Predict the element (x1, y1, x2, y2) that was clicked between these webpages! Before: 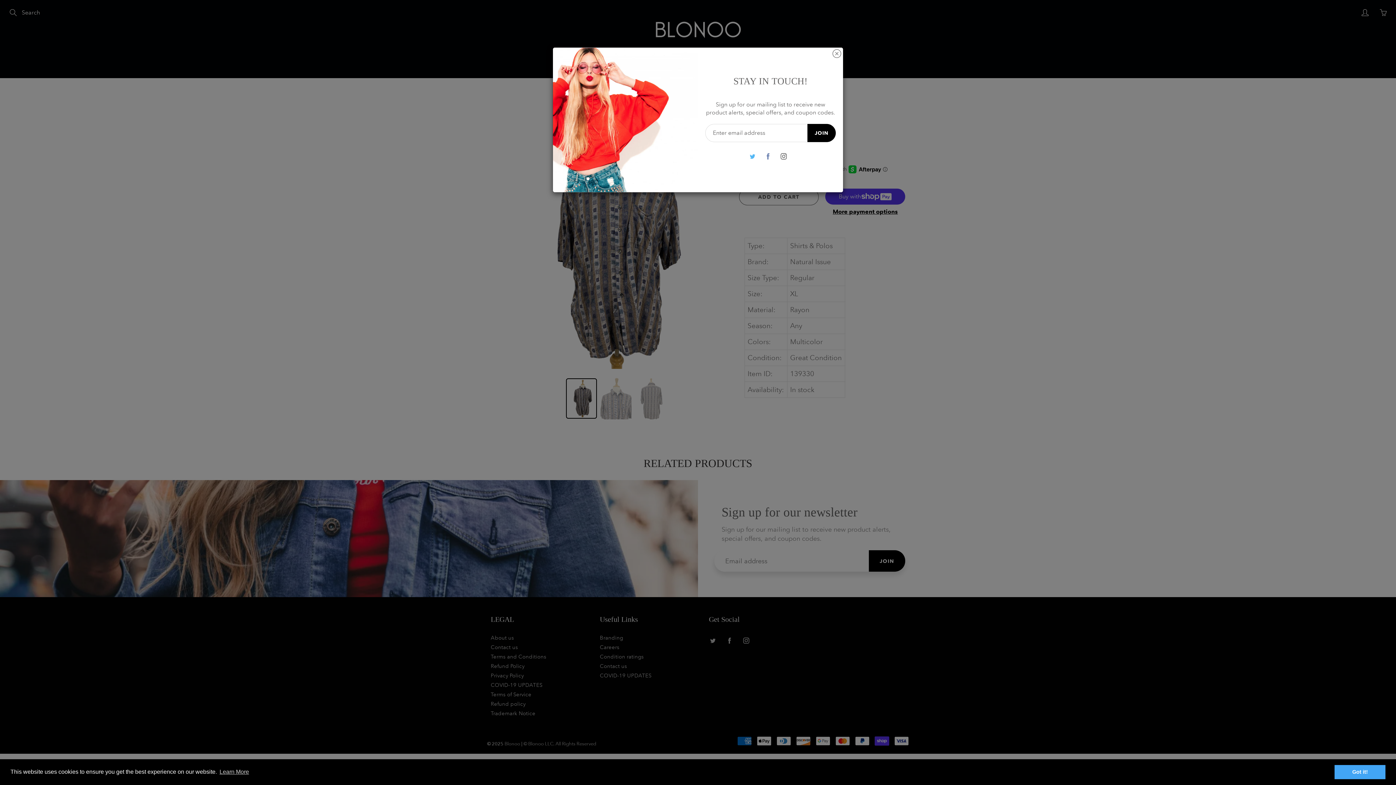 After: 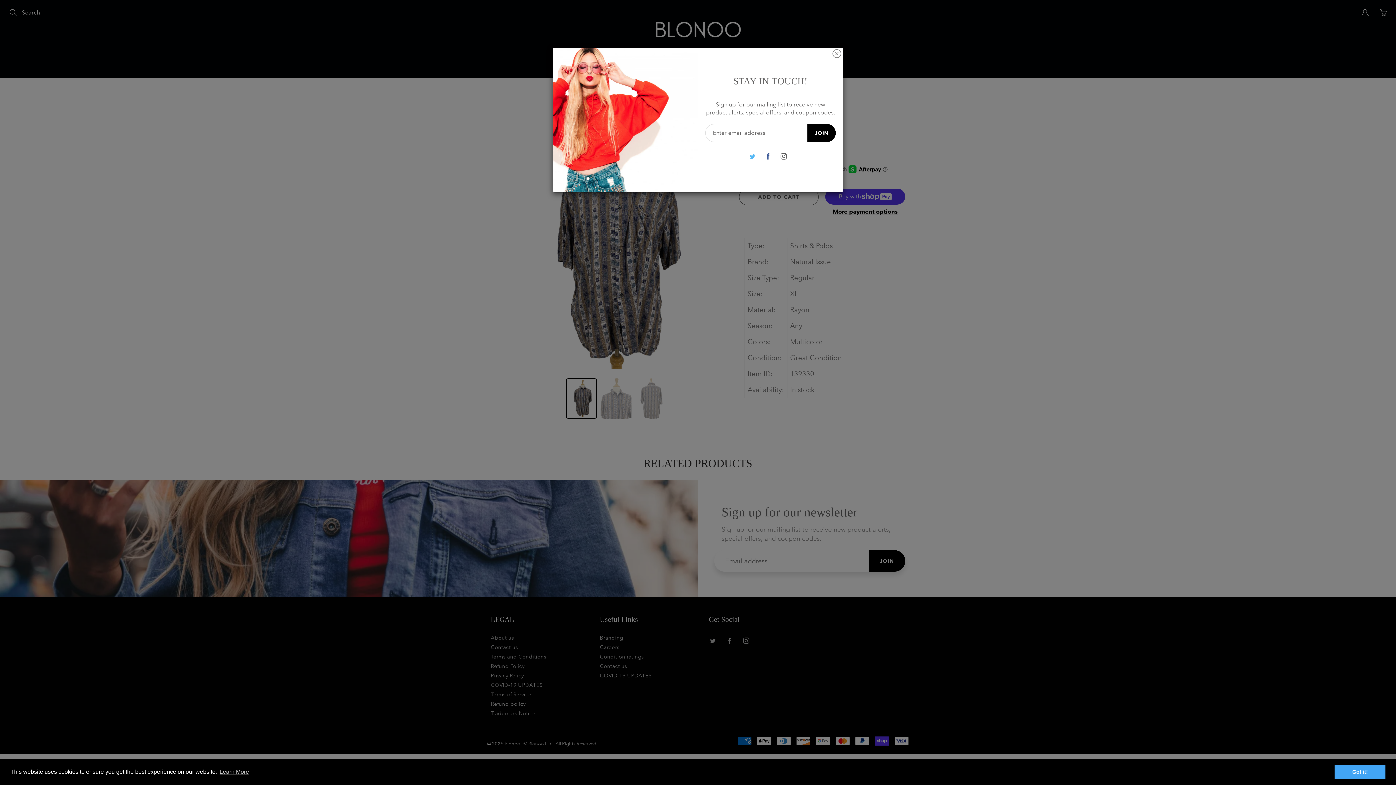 Action: bbox: (761, 150, 774, 162)